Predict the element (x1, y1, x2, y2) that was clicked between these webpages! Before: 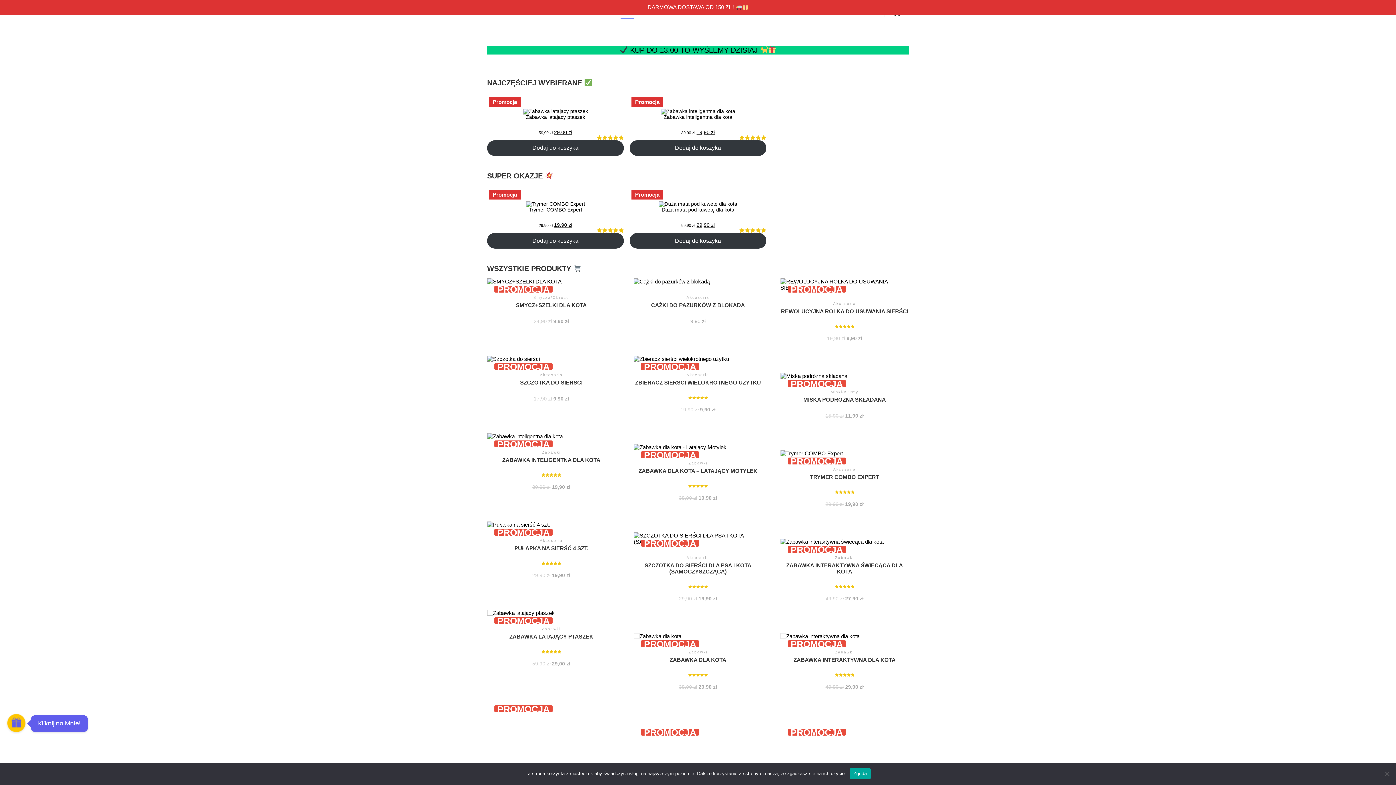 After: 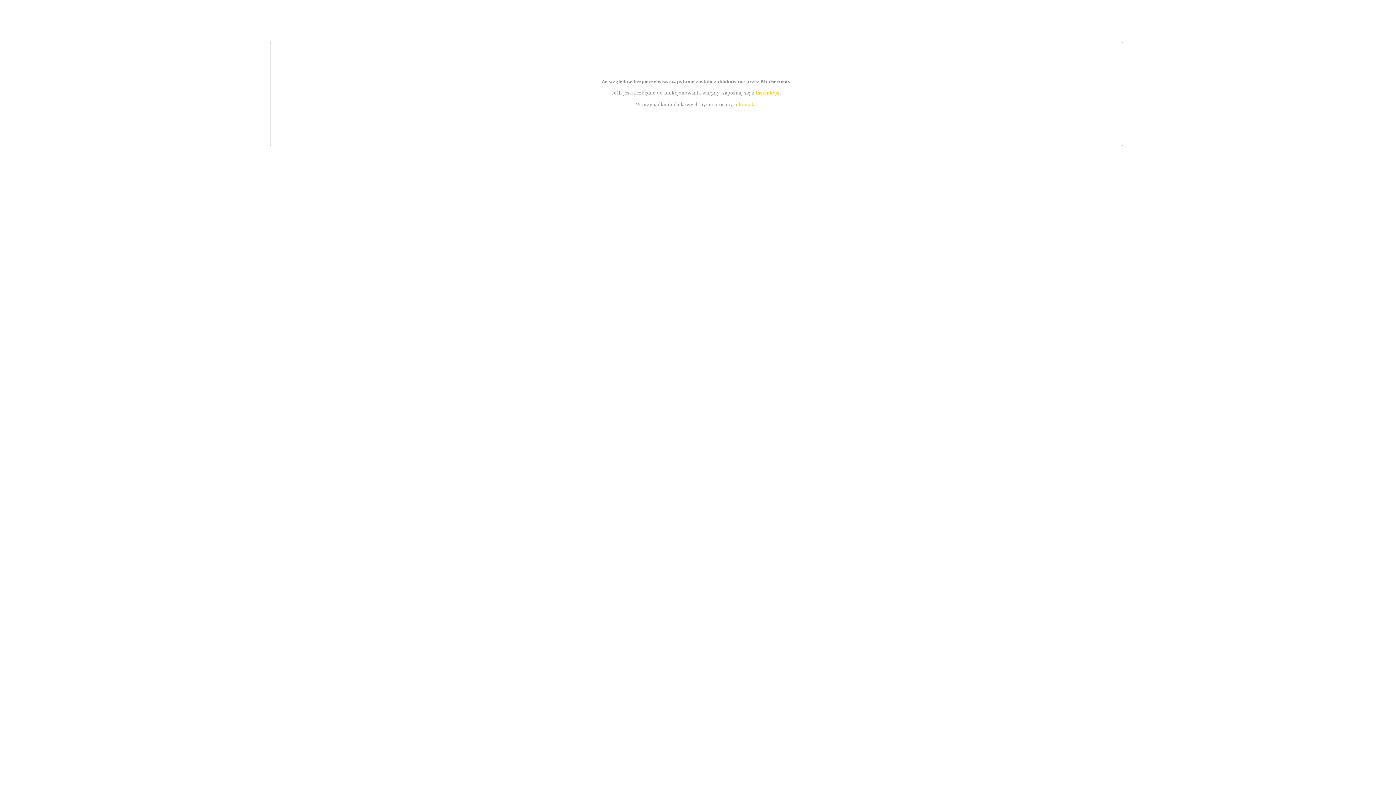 Action: bbox: (487, 433, 615, 503) label: PROMOCJA
Zabawki
ZABAWKA INTELIGENTNA DLA KOTA
Oceniono
5.00
na 5
39,90 zł 
Pierwotna cena wynosiła: 39,90 zł.
19,90 zł
Aktualna cena wynosi: 19,90 zł.